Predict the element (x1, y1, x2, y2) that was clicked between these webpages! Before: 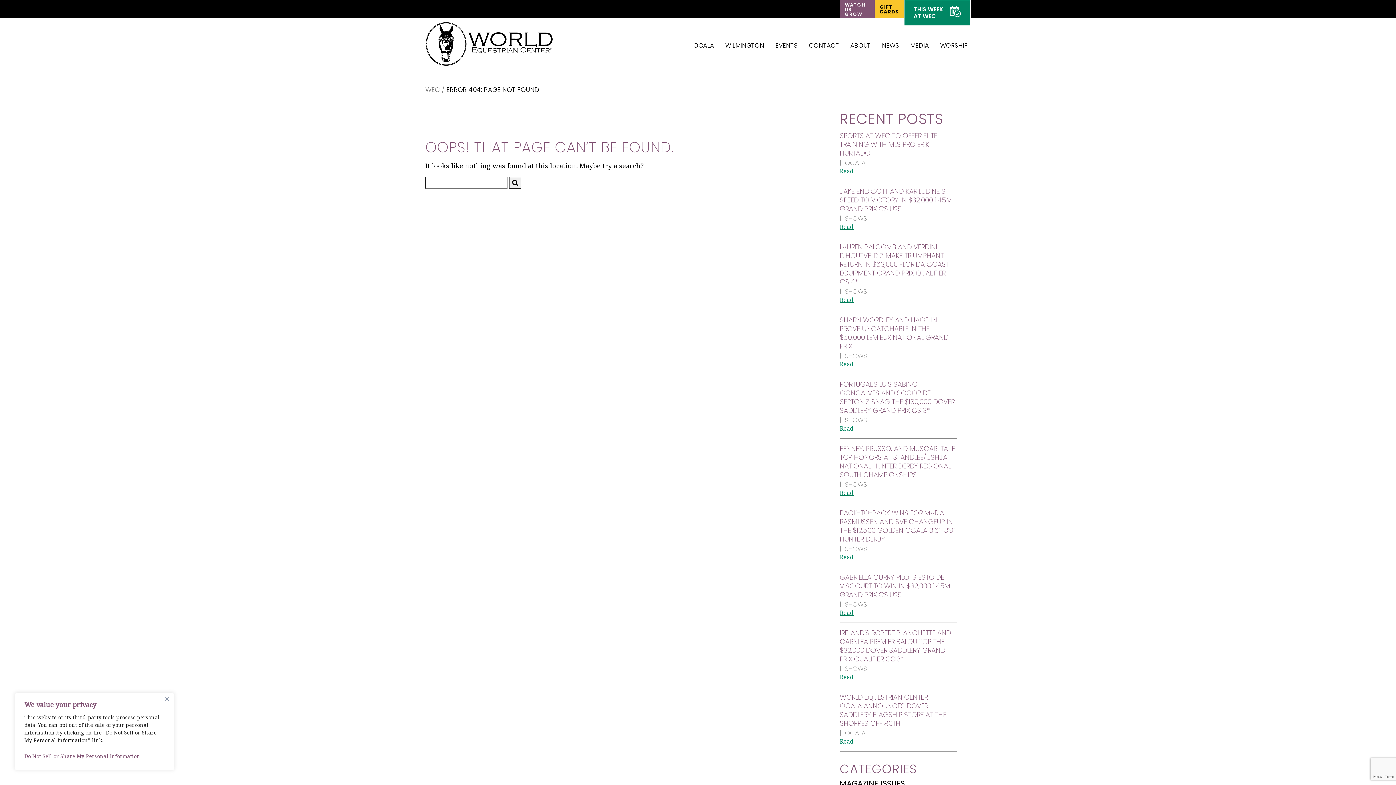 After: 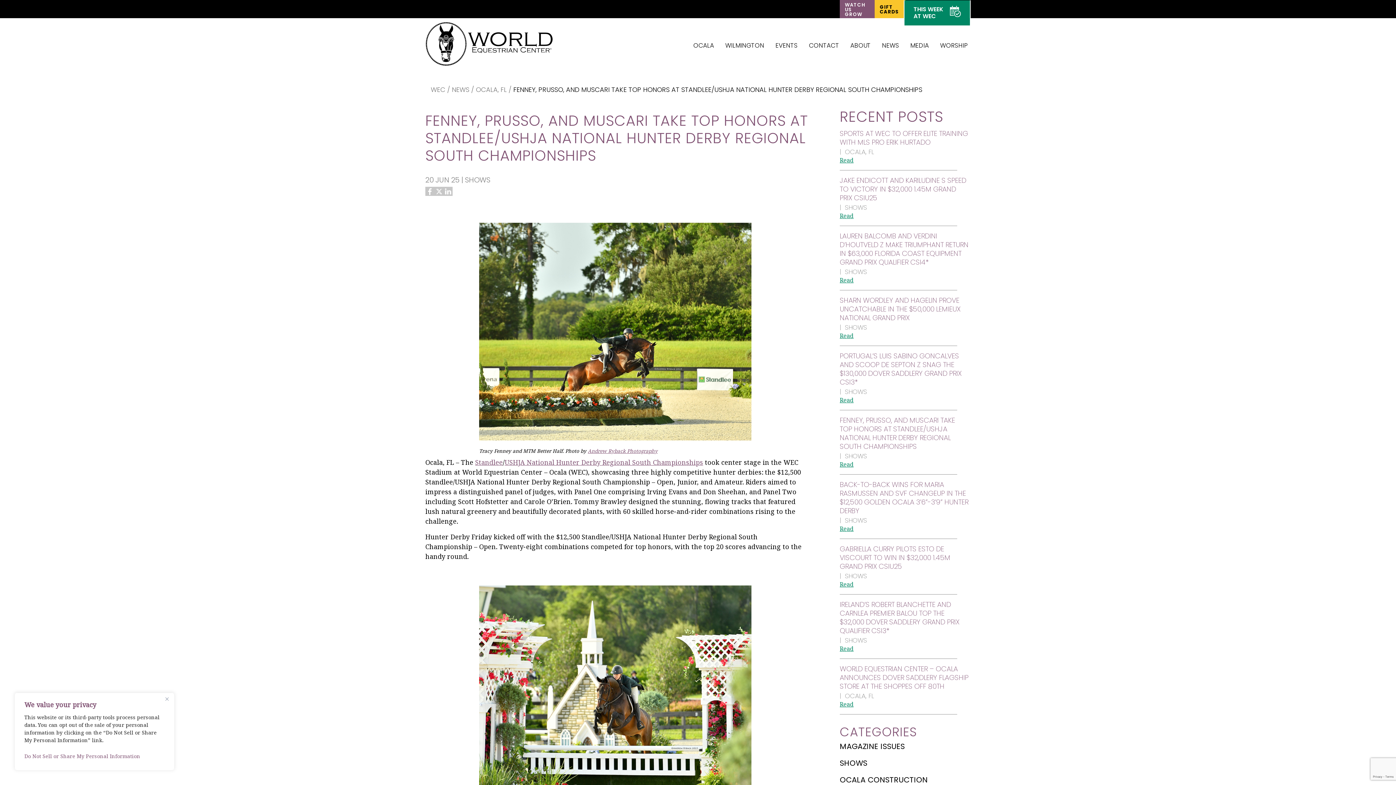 Action: bbox: (840, 444, 956, 480) label: FENNEY, PRUSSO, AND MUSCARI TAKE TOP HONORS AT STANDLEE/USHJA NATIONAL HUNTER DERBY REGIONAL SOUTH CHAMPIONSHIPS